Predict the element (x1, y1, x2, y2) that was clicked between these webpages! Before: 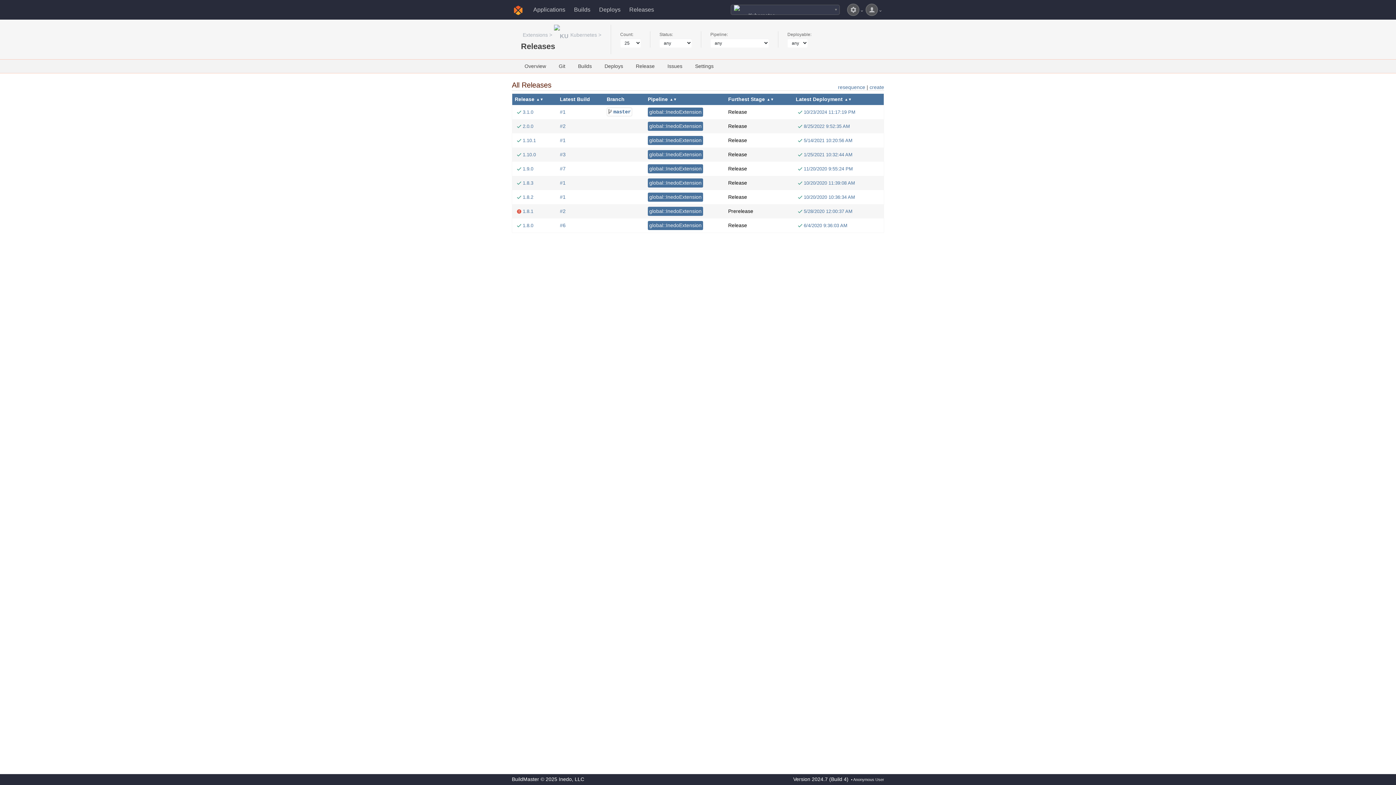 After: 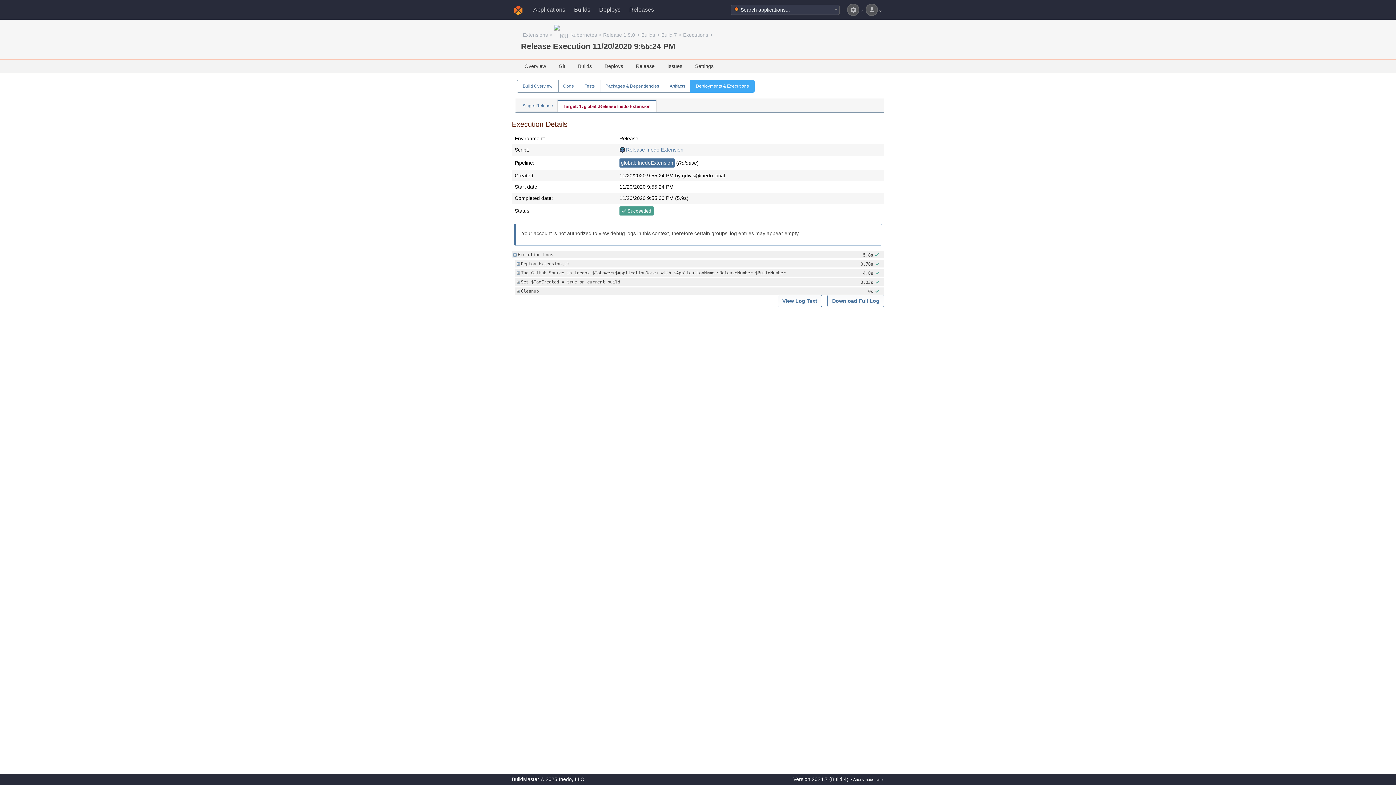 Action: bbox: (804, 166, 853, 171) label: 11/20/2020 9:55:24 PM